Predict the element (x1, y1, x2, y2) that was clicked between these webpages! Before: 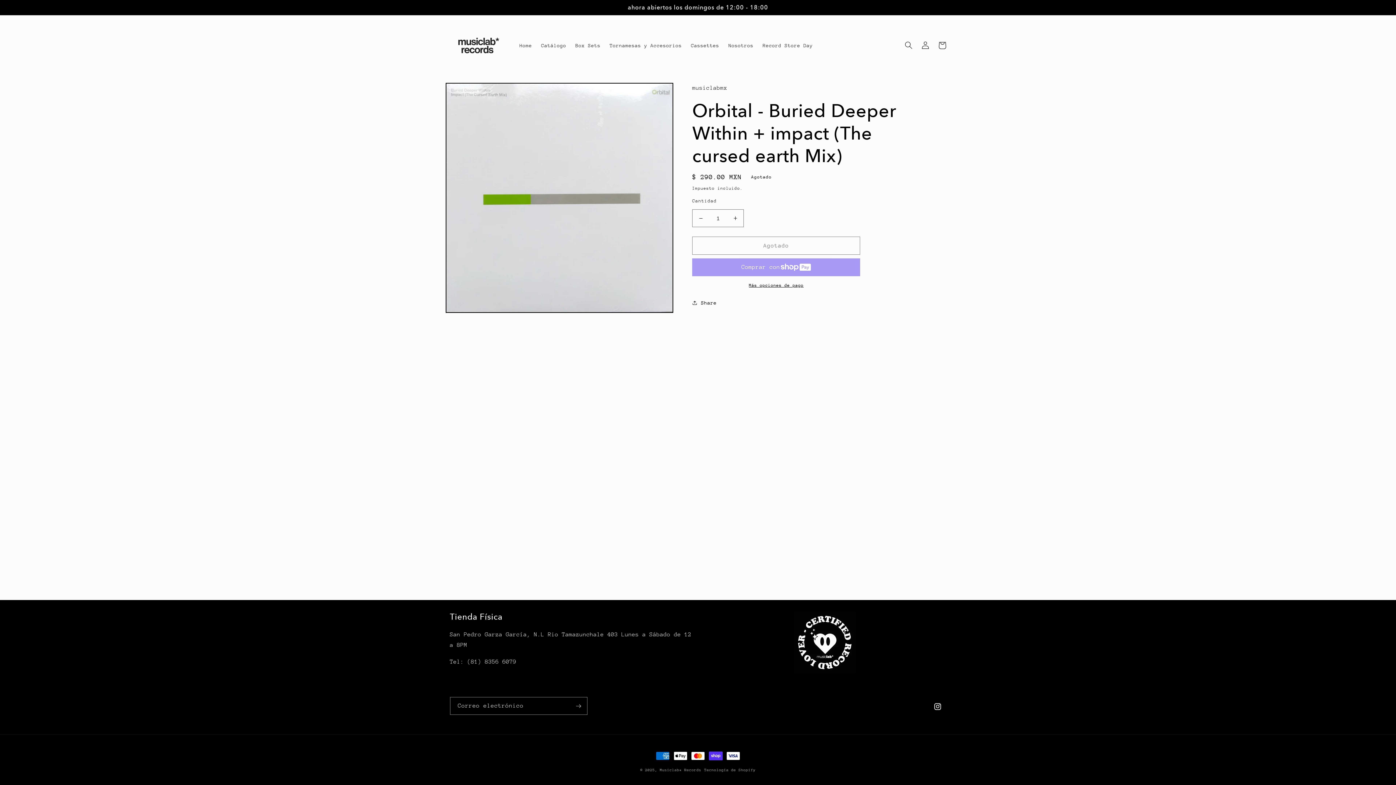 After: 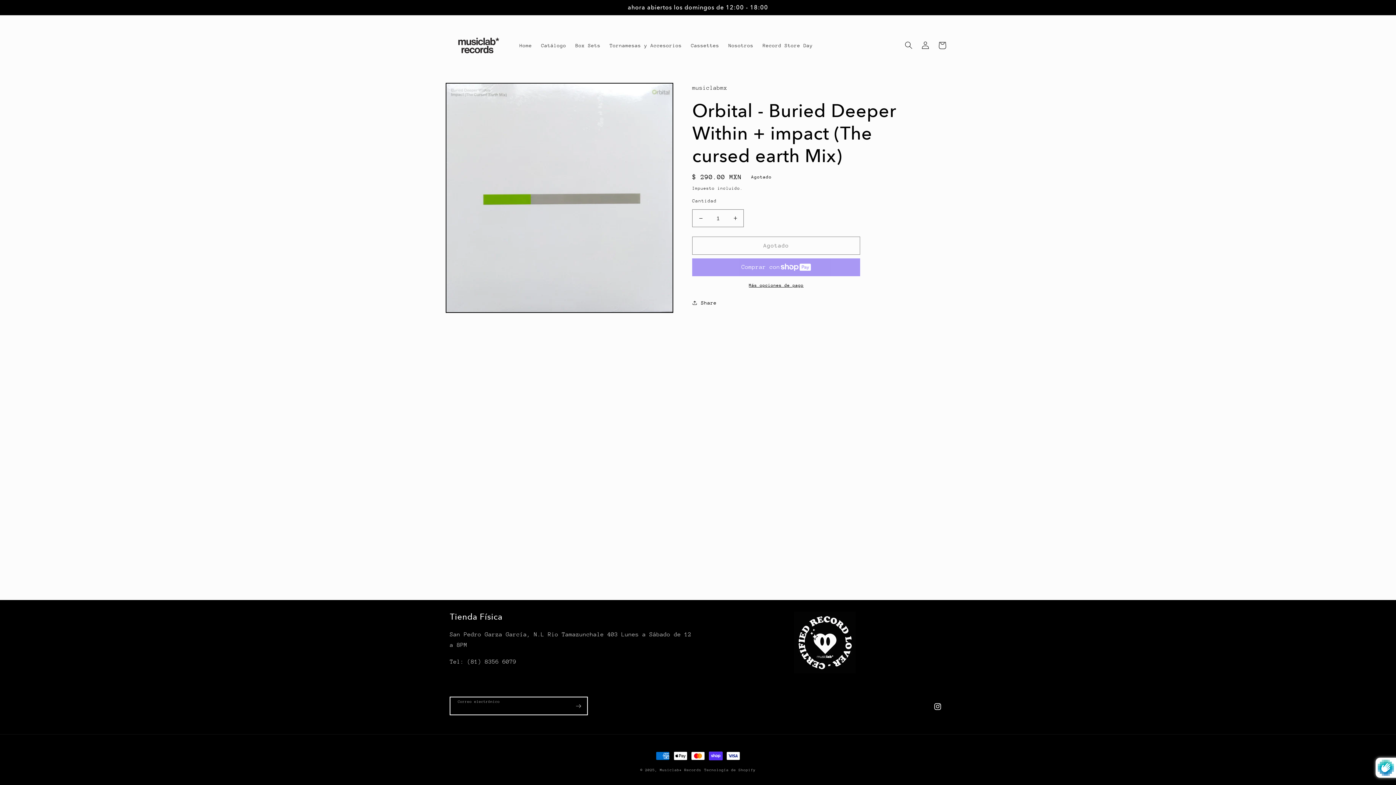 Action: bbox: (570, 697, 587, 715) label: Suscribirse